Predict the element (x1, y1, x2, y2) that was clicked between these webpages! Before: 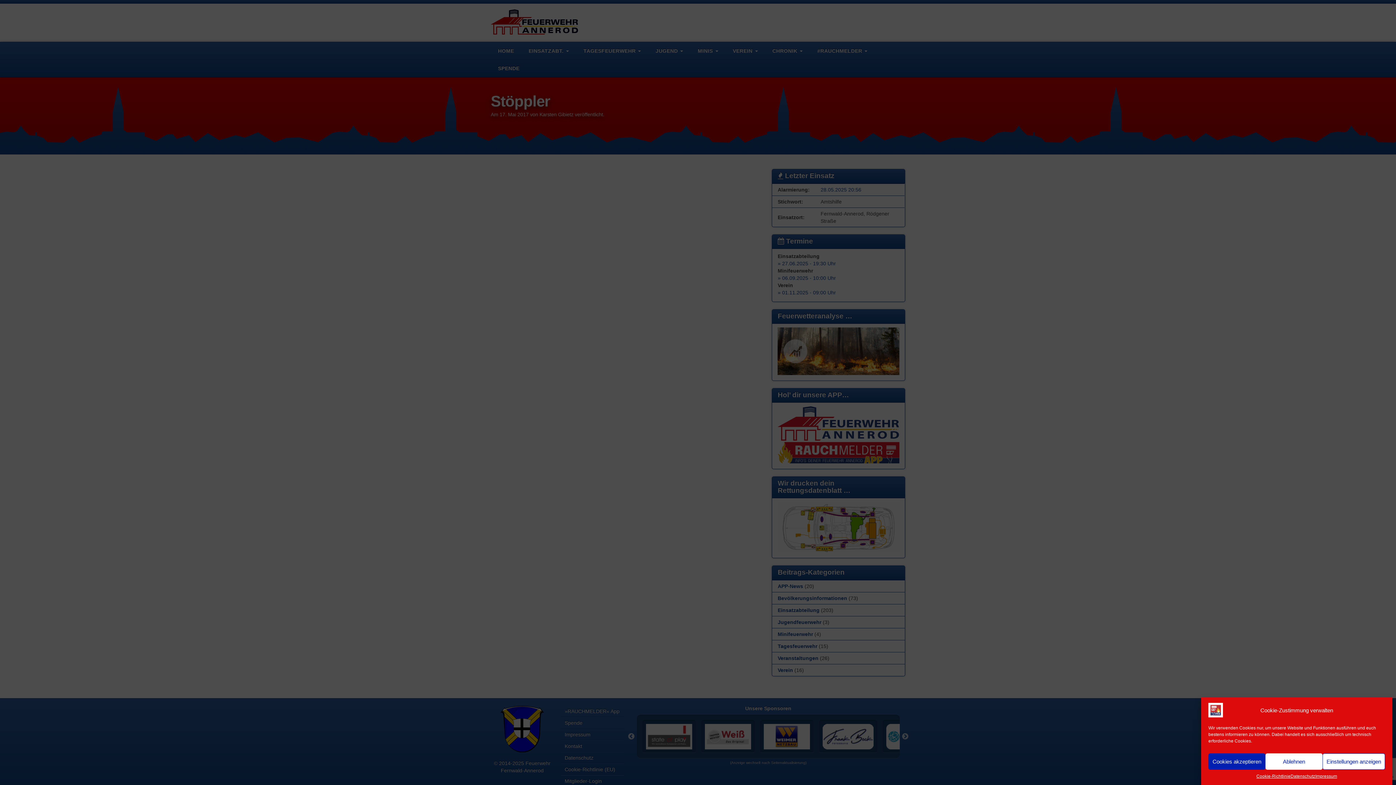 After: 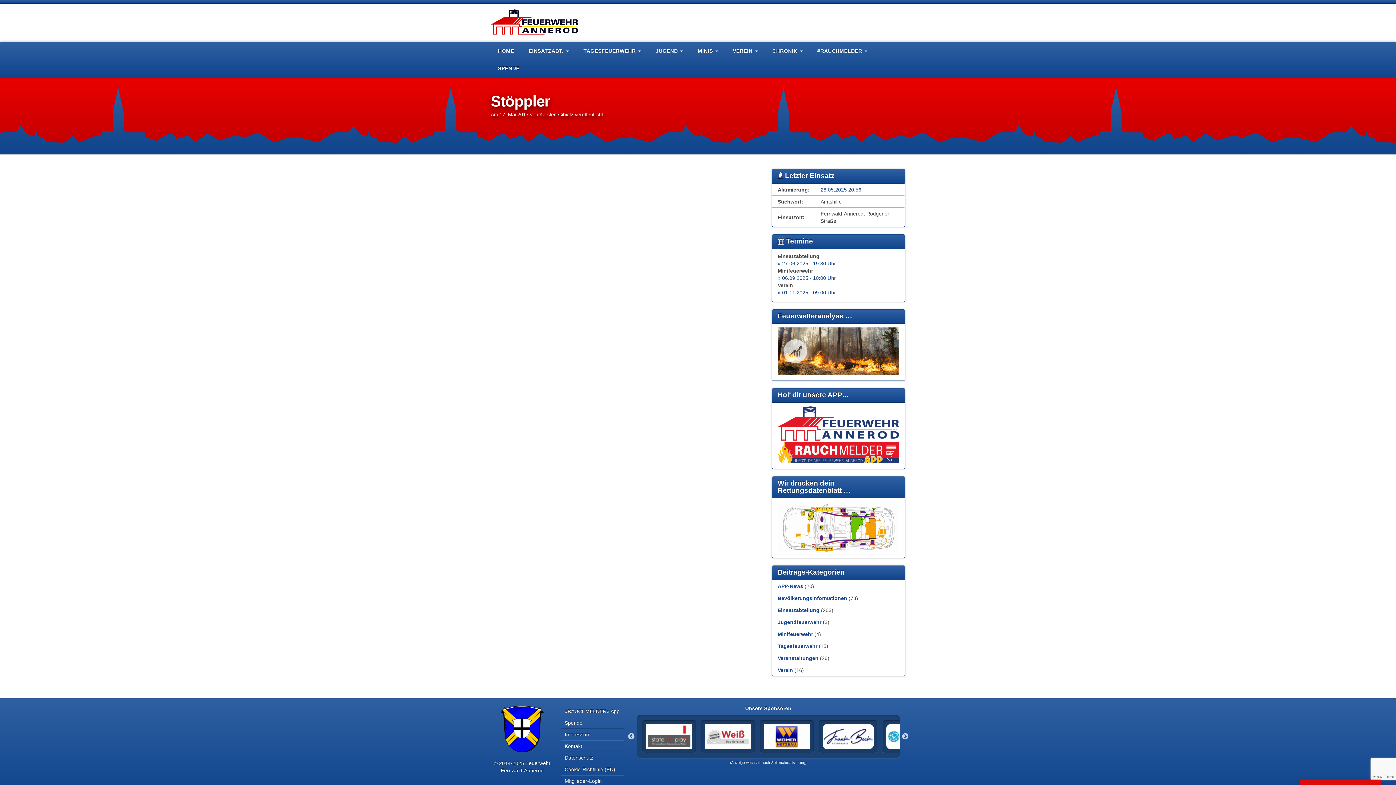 Action: label: Cookies akzeptieren bbox: (1208, 753, 1265, 770)